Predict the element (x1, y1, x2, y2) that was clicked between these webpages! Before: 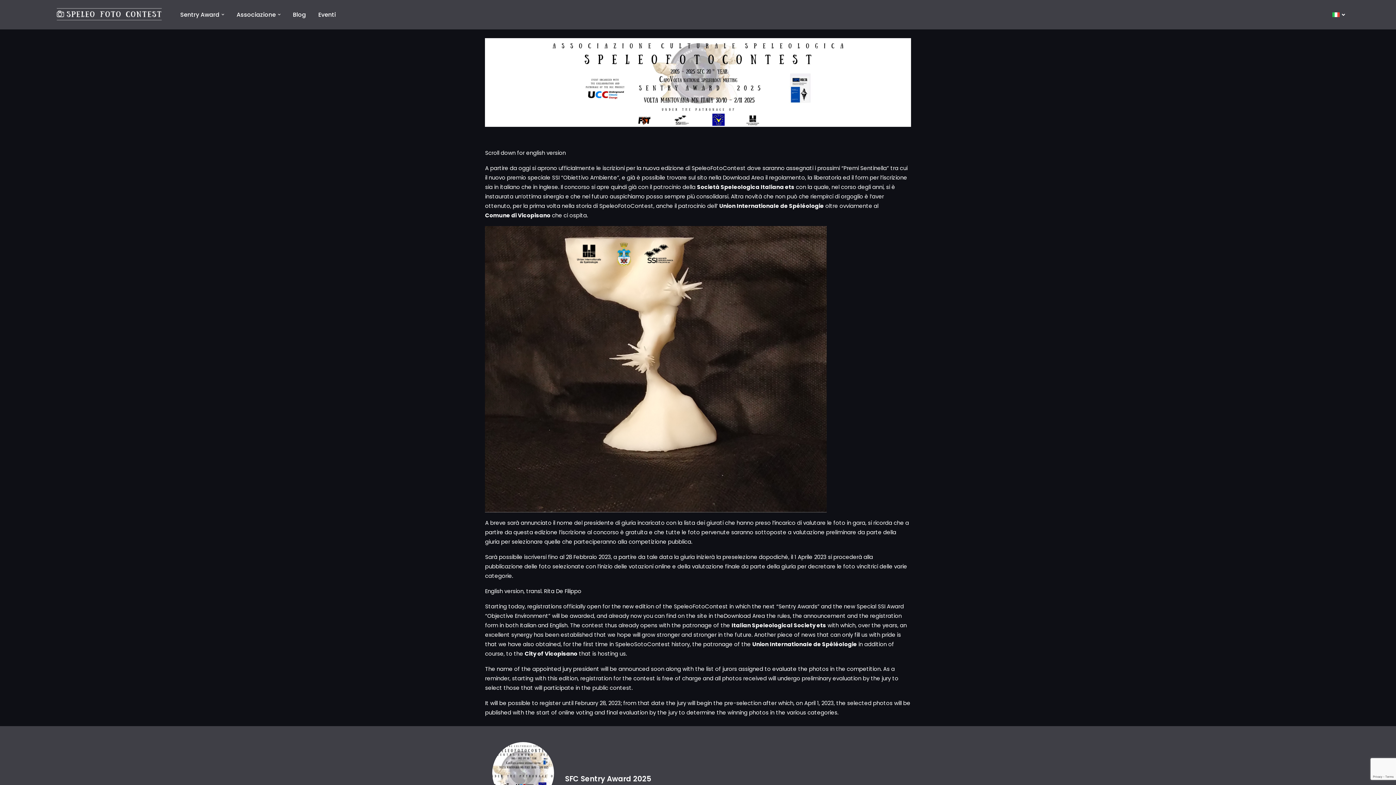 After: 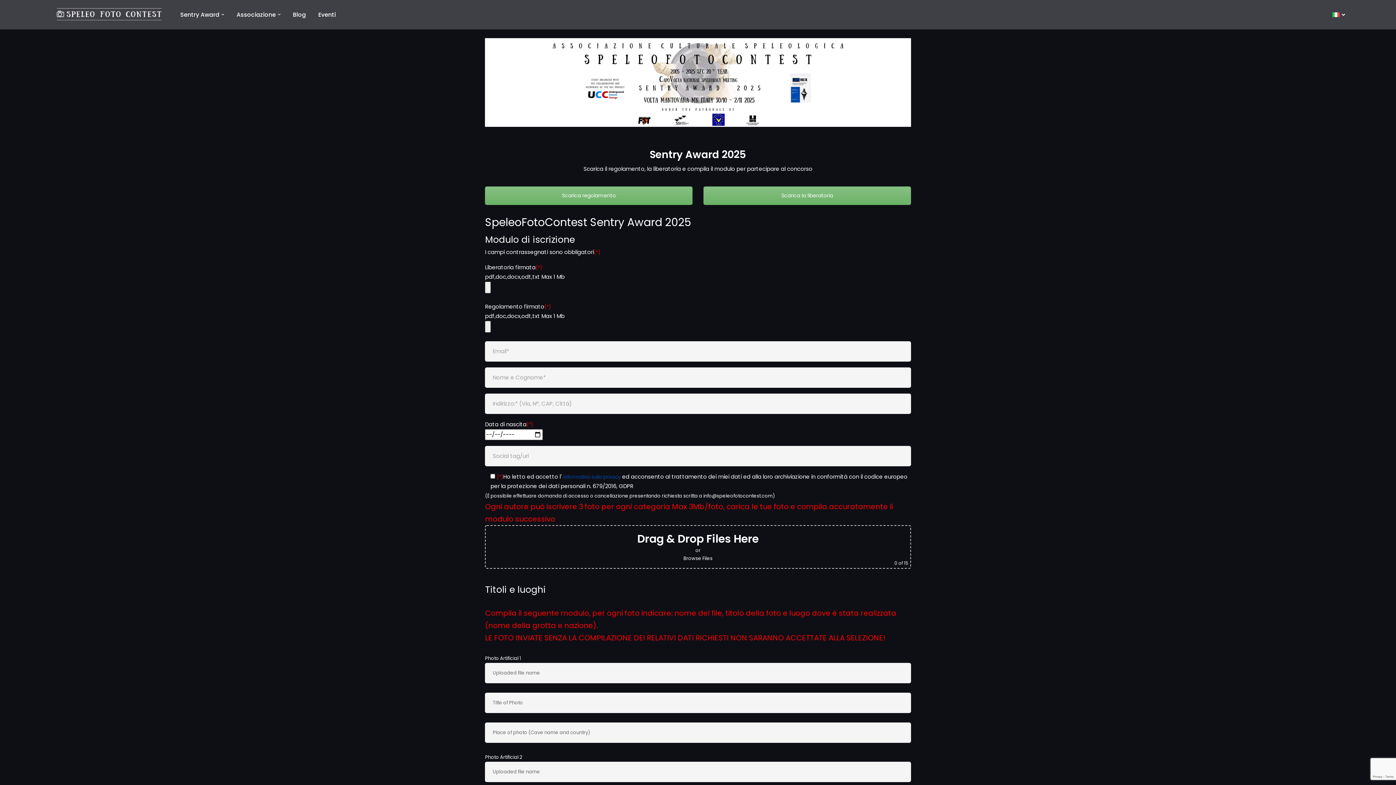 Action: label: SFC Sentry Award 2025 bbox: (565, 773, 651, 785)